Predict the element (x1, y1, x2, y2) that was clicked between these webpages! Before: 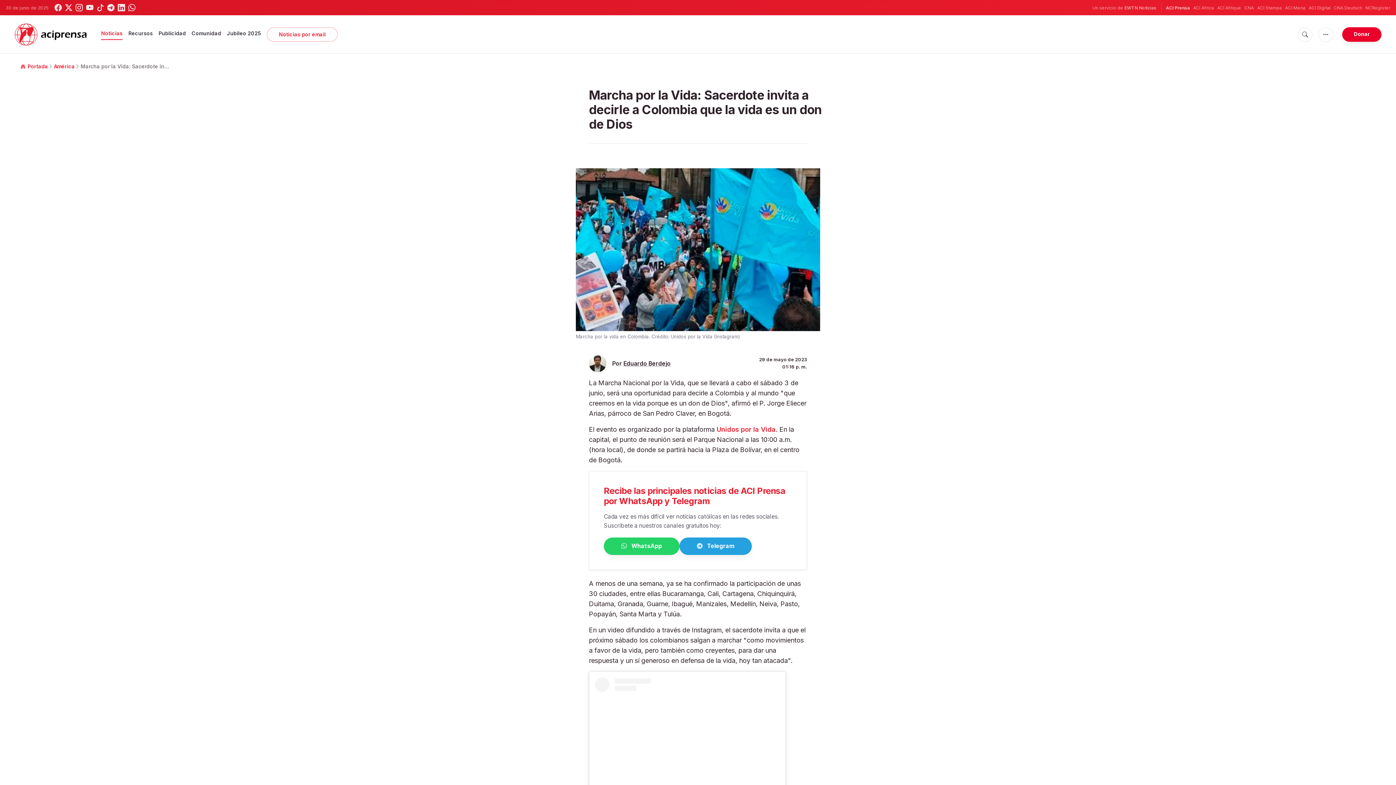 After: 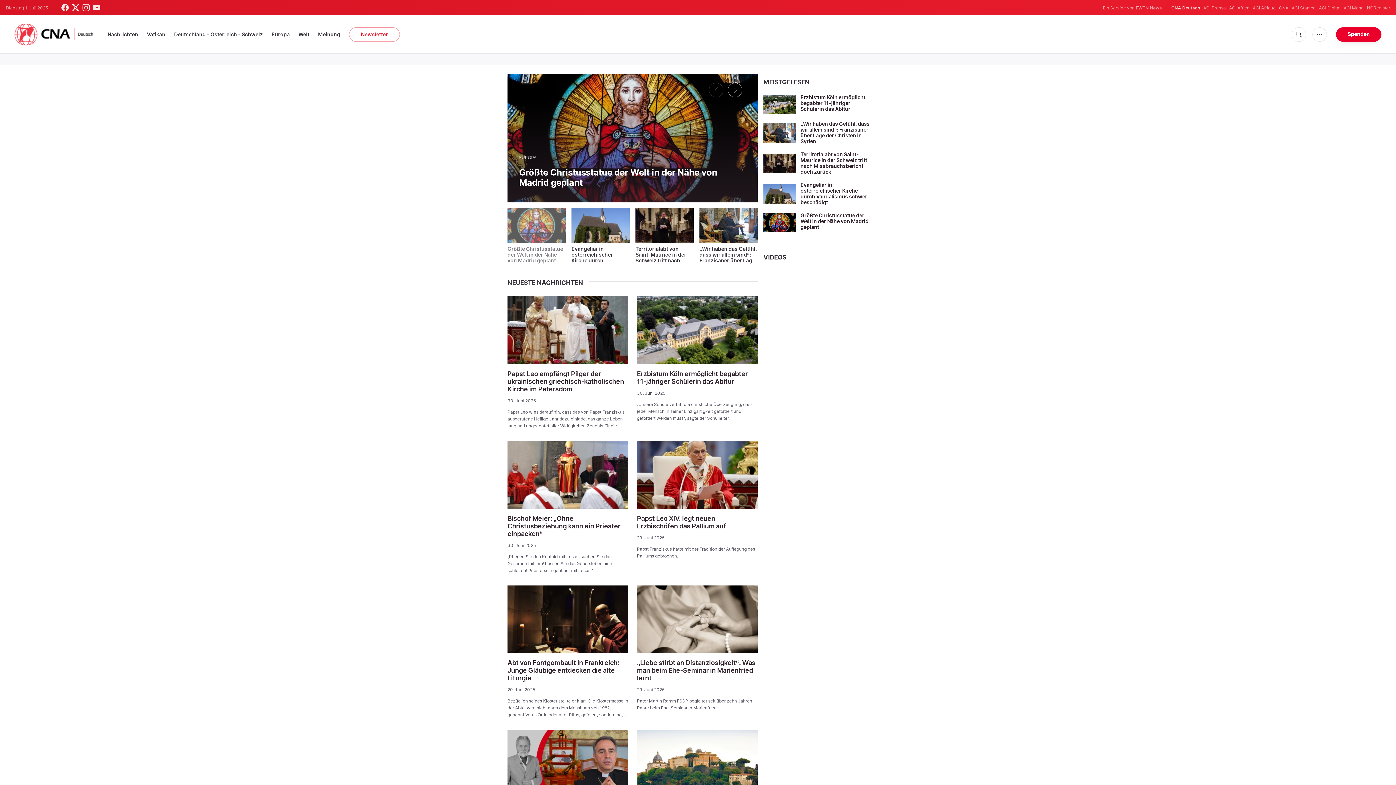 Action: label: CNA Deutsch bbox: (1334, 4, 1362, 11)